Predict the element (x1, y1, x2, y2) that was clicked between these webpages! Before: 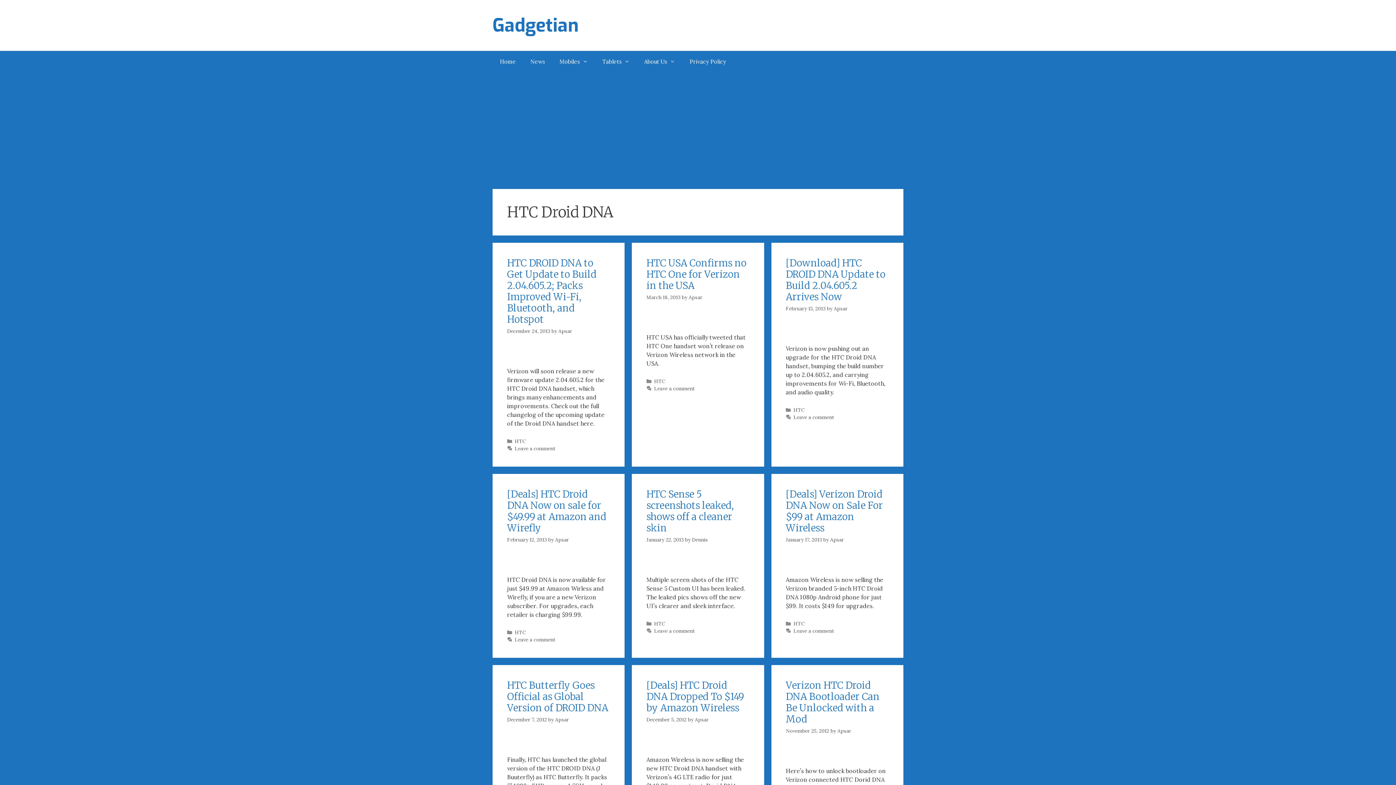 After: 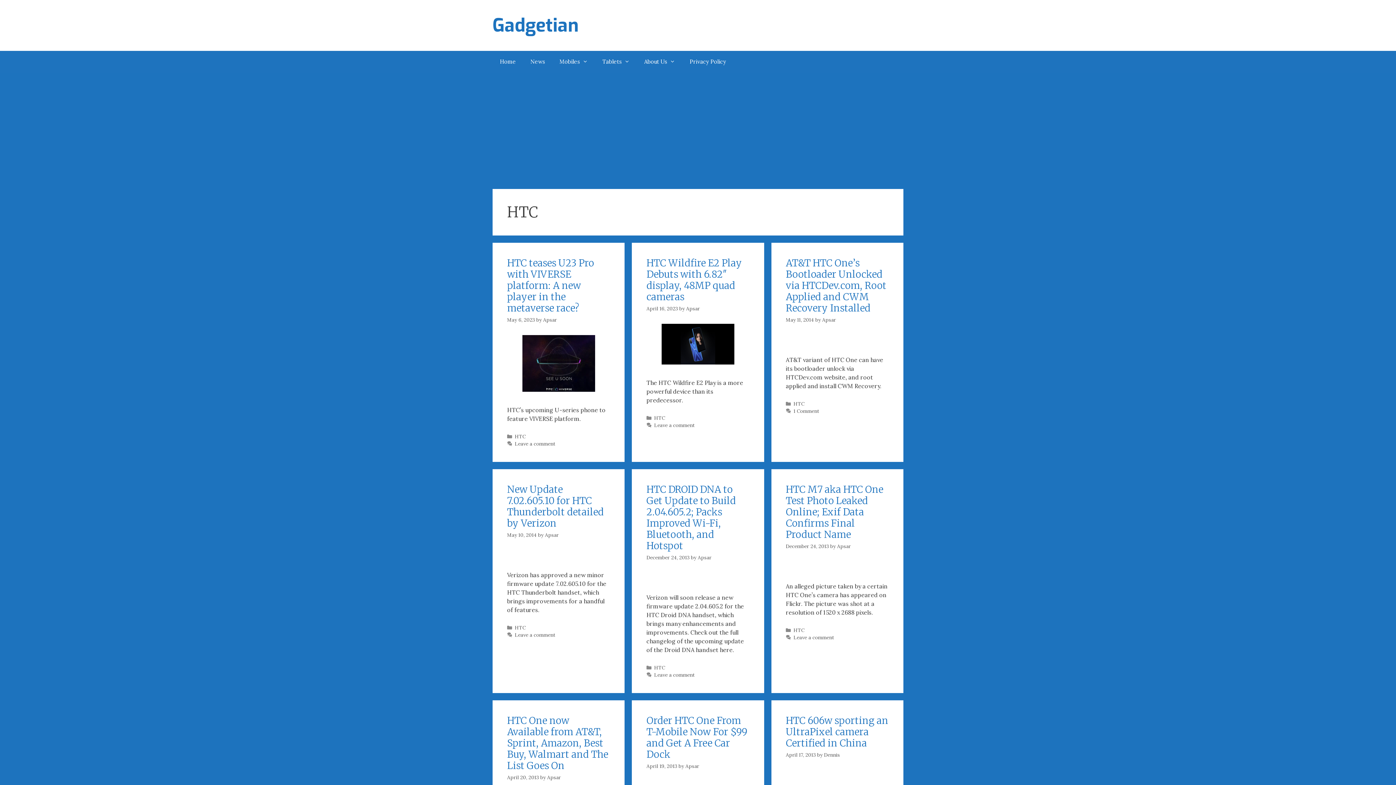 Action: bbox: (793, 406, 804, 413) label: HTC